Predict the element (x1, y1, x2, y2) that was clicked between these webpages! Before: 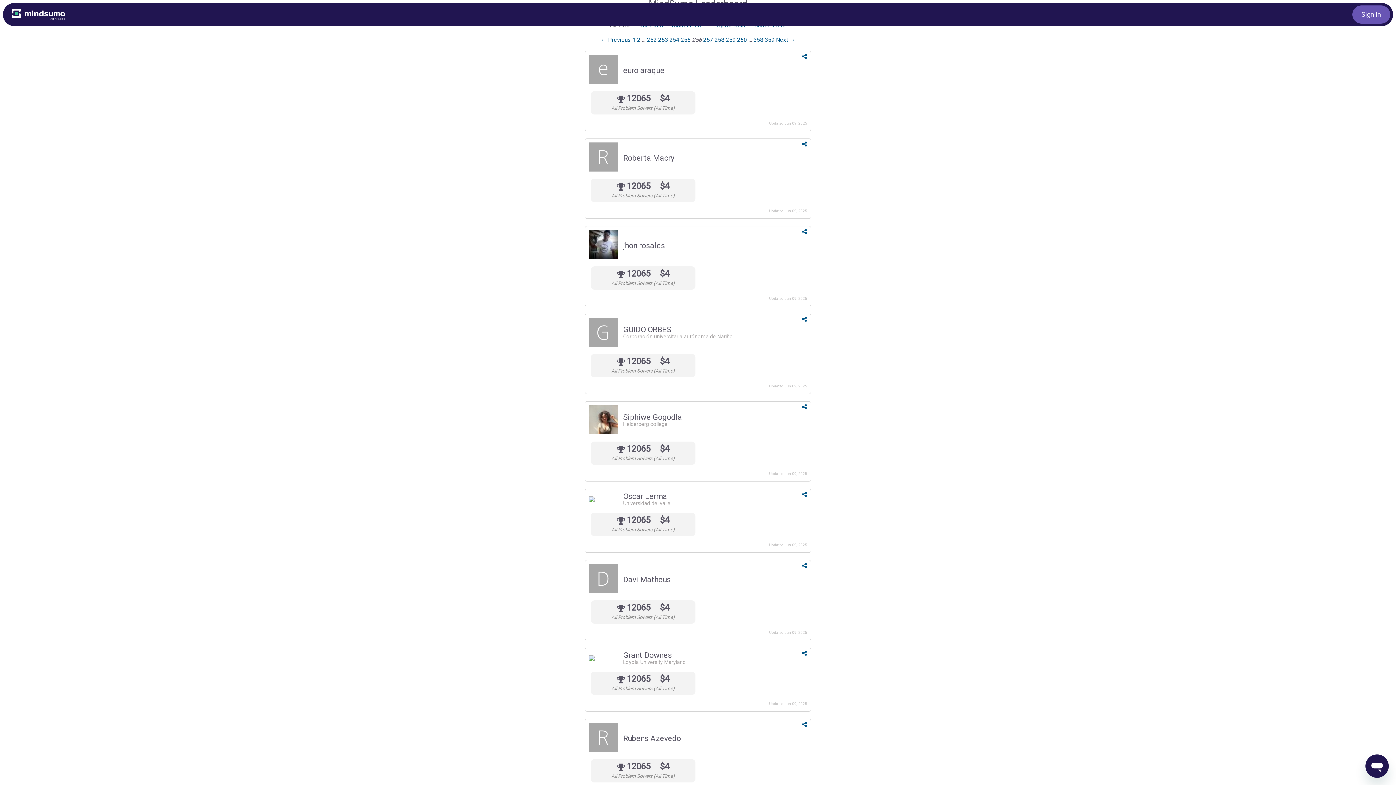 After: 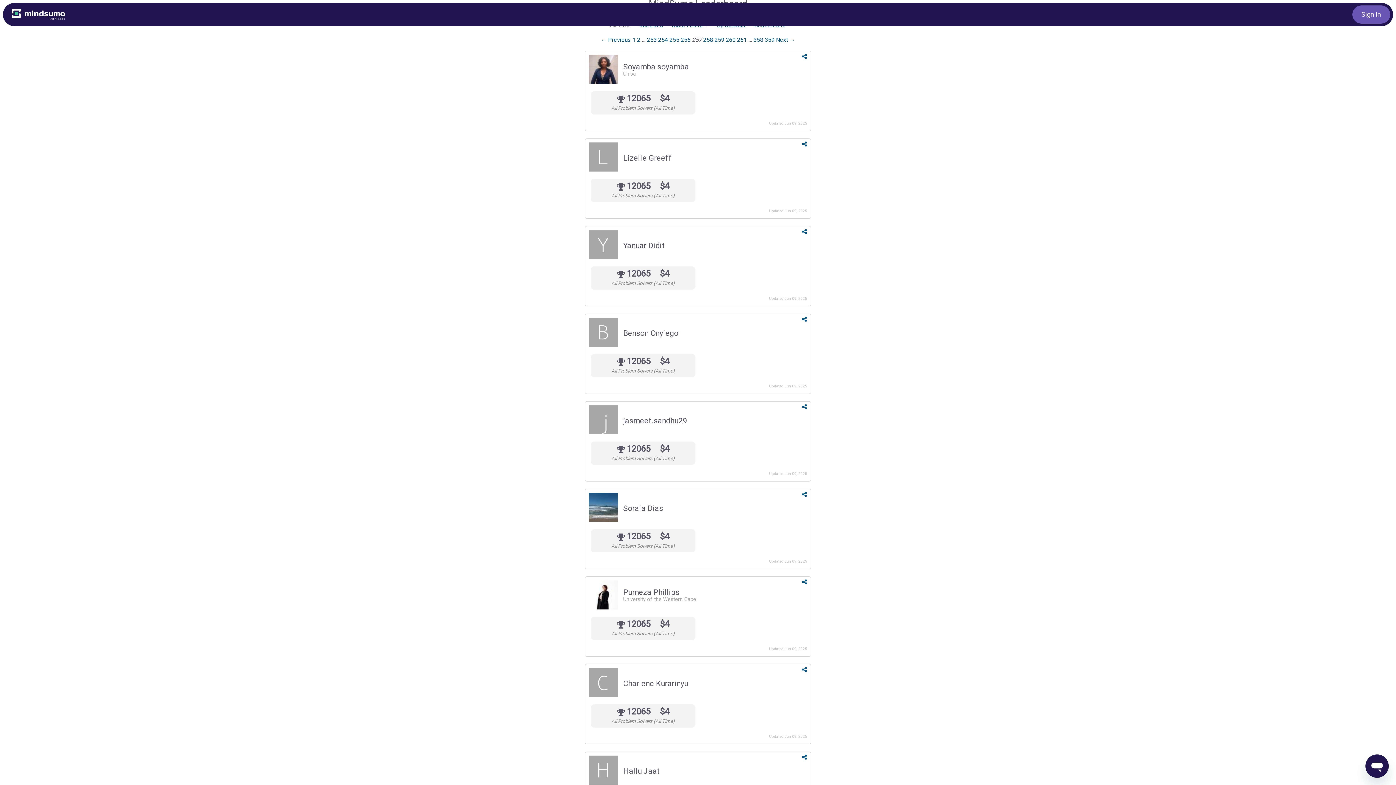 Action: bbox: (703, 36, 713, 43) label: Page 257